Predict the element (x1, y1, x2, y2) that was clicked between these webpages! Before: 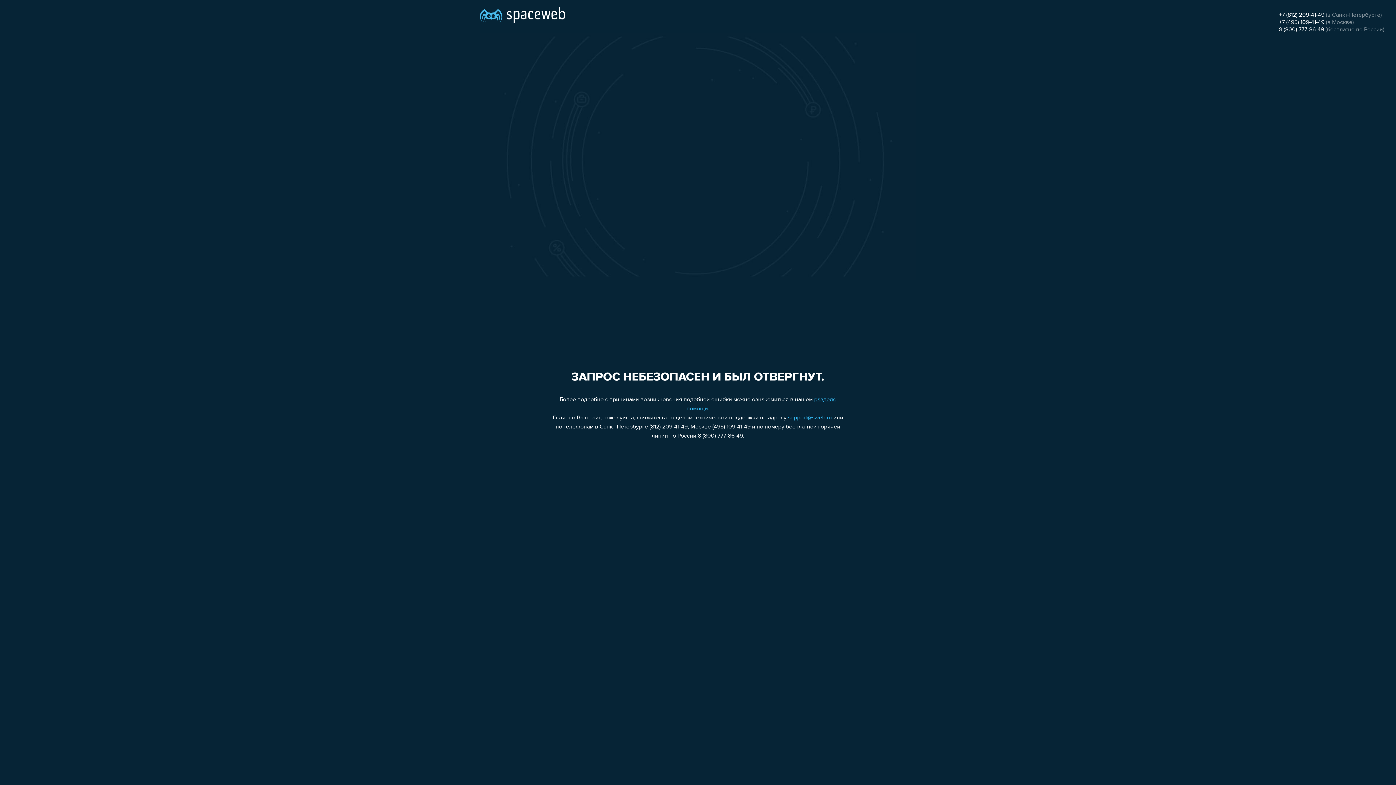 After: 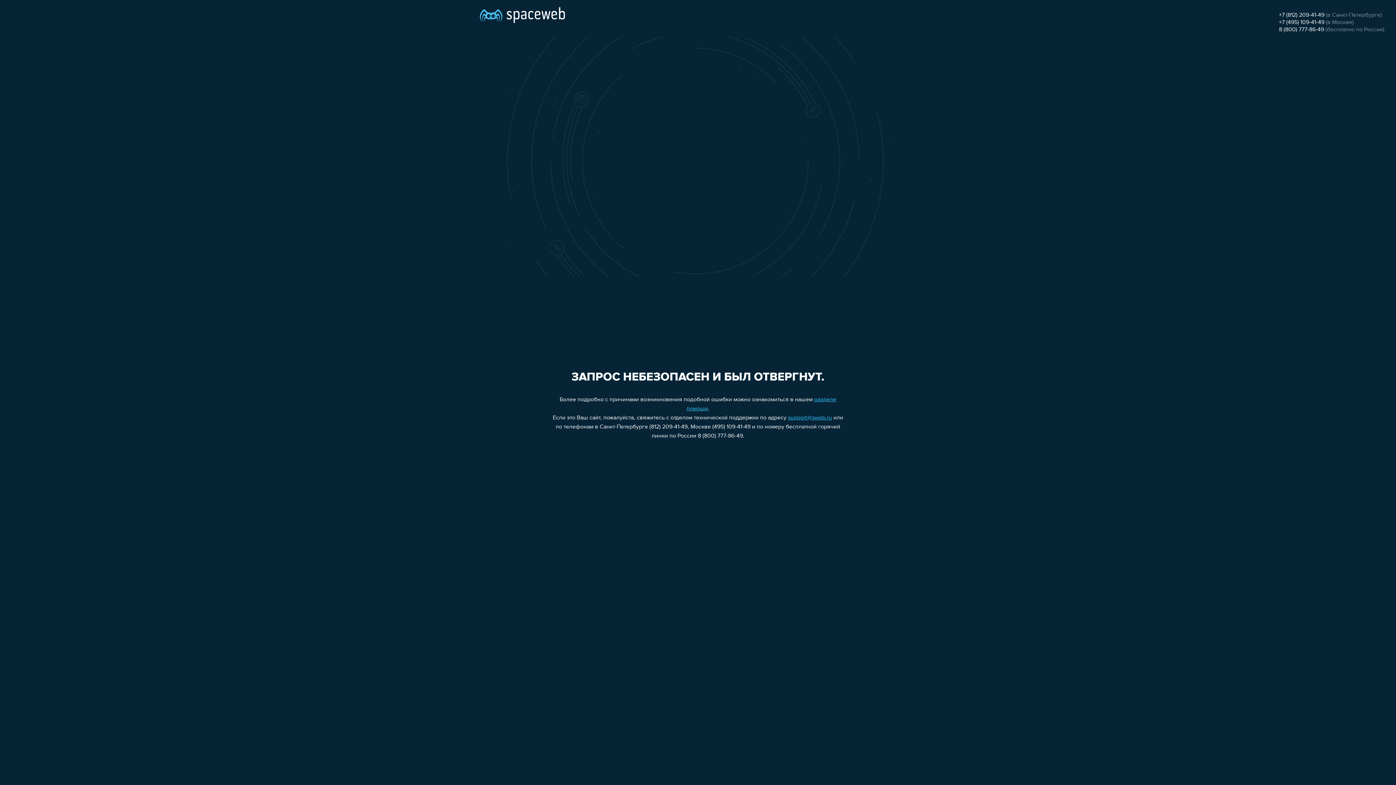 Action: label: +7 (812) 209-41-49 bbox: (1279, 12, 1324, 18)